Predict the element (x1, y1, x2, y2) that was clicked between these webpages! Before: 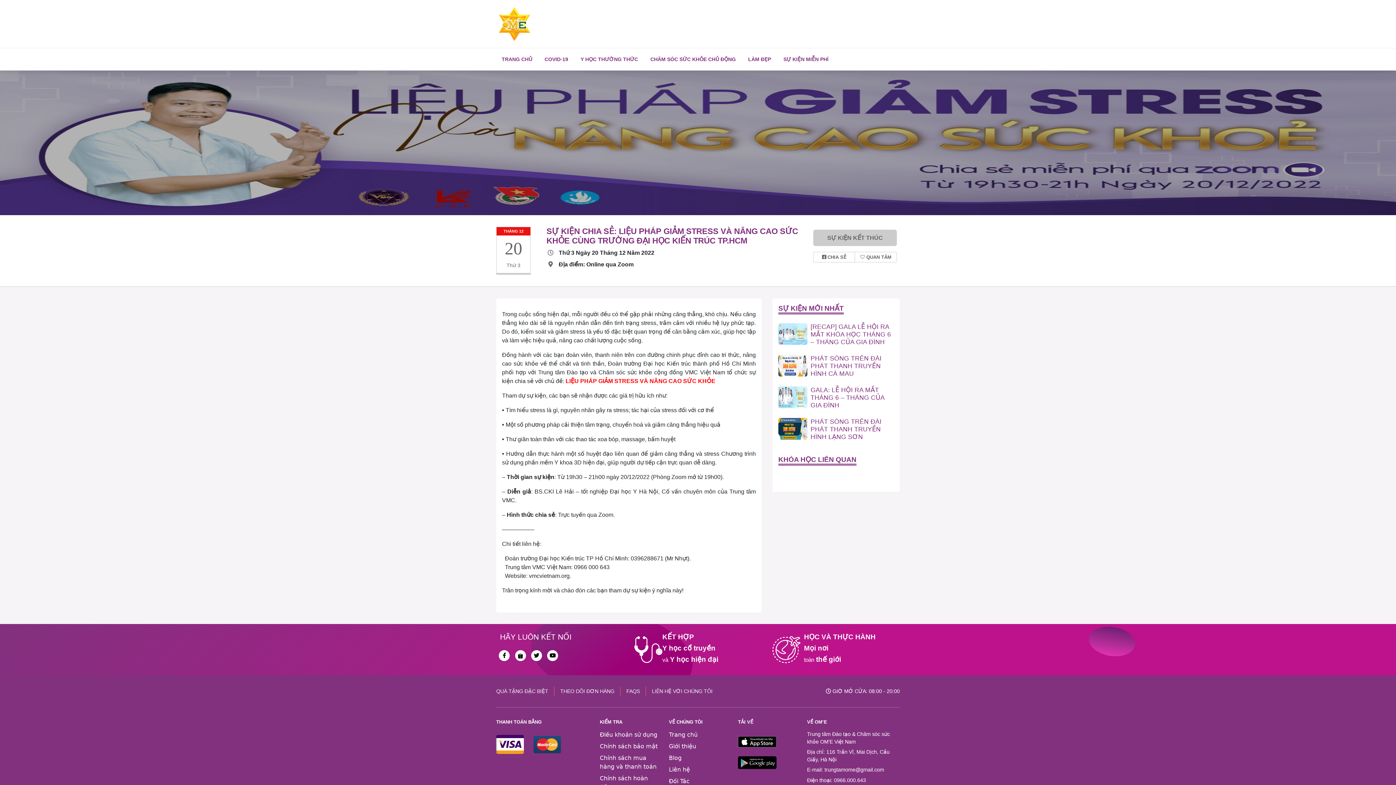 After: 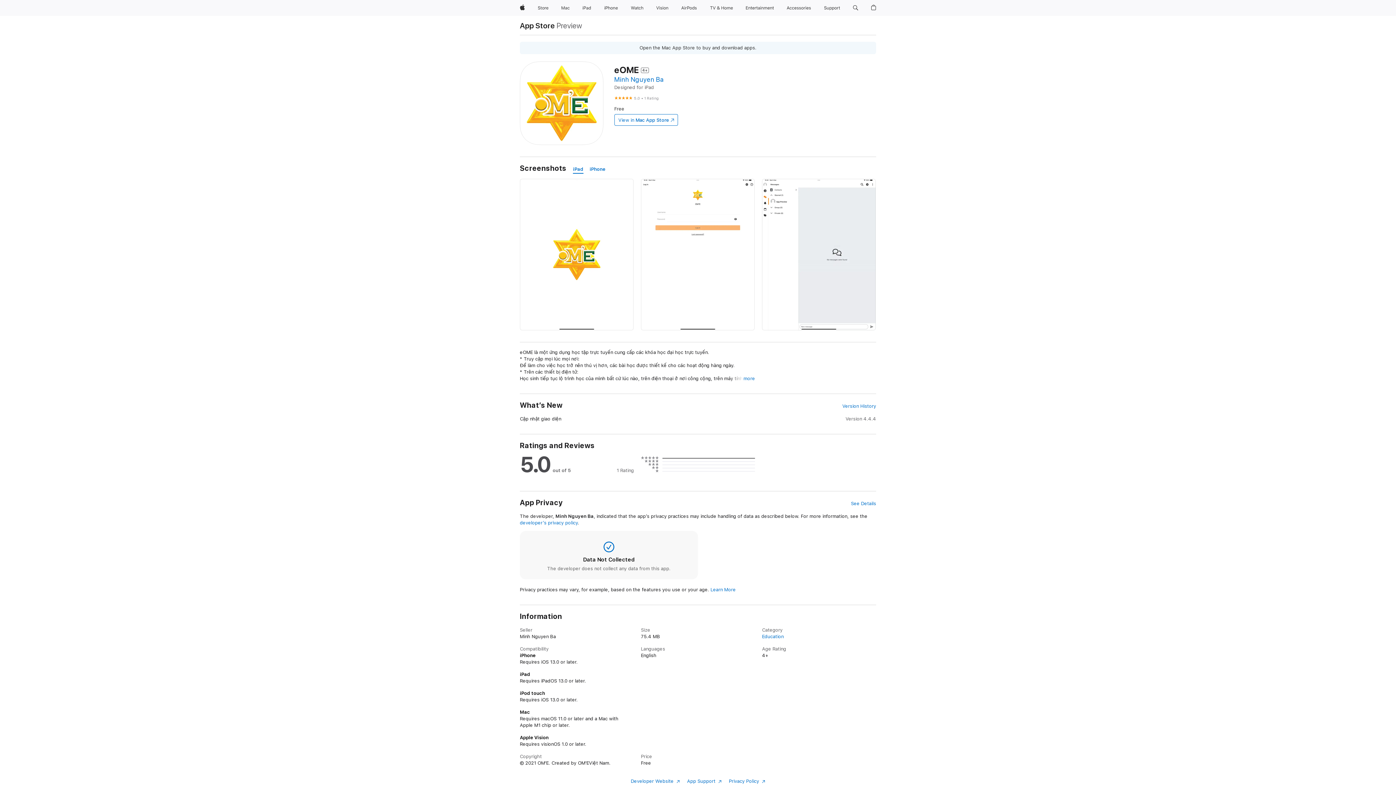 Action: bbox: (738, 735, 776, 742)